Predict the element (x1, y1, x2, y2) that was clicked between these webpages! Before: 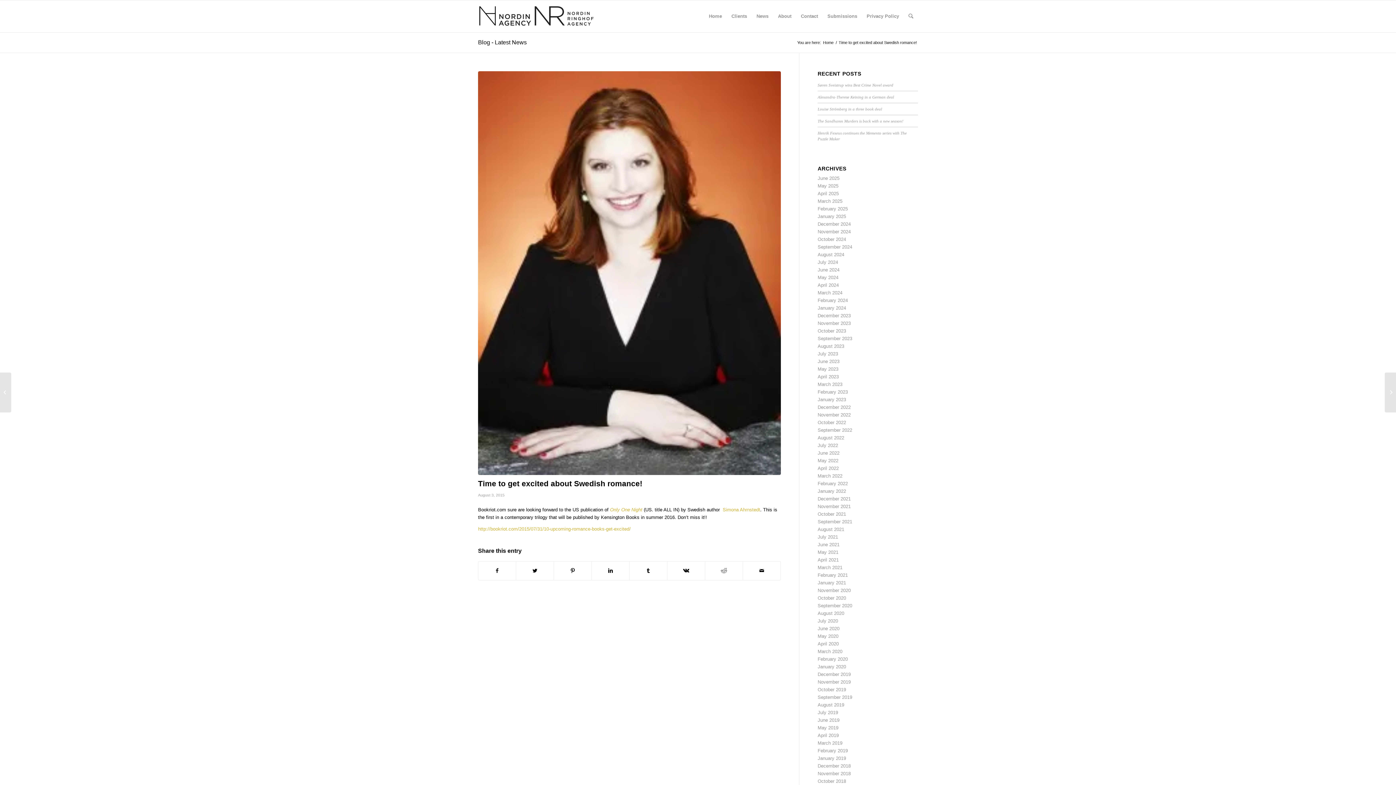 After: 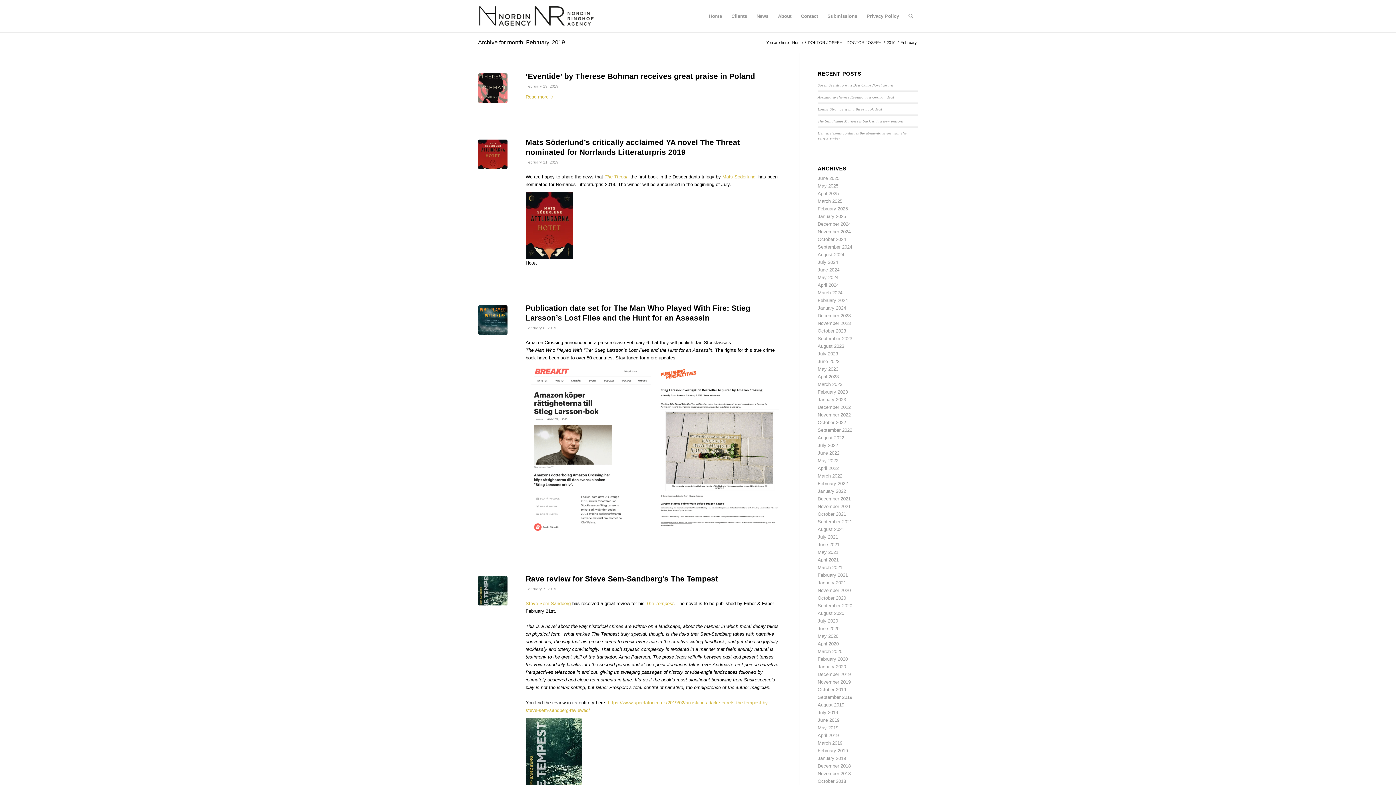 Action: bbox: (817, 748, 848, 753) label: February 2019